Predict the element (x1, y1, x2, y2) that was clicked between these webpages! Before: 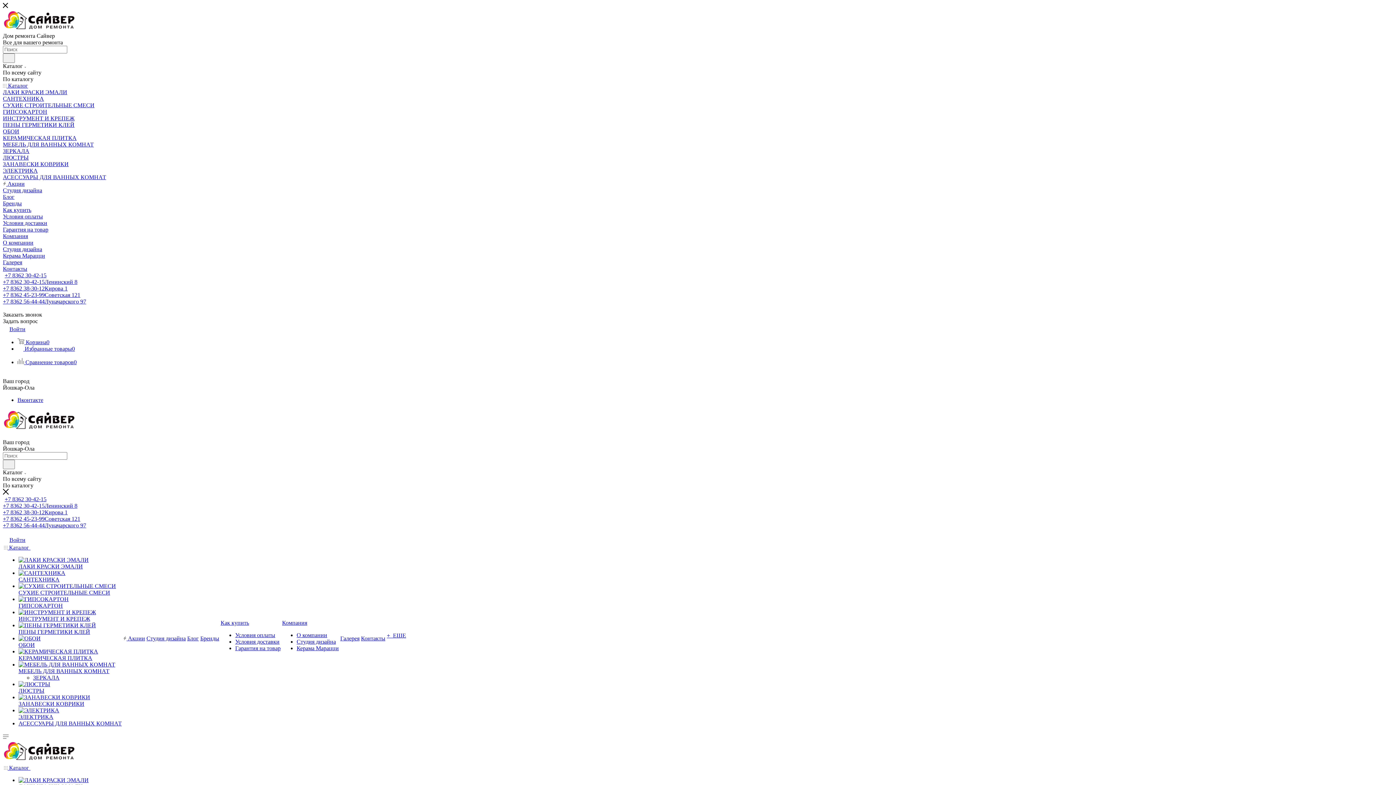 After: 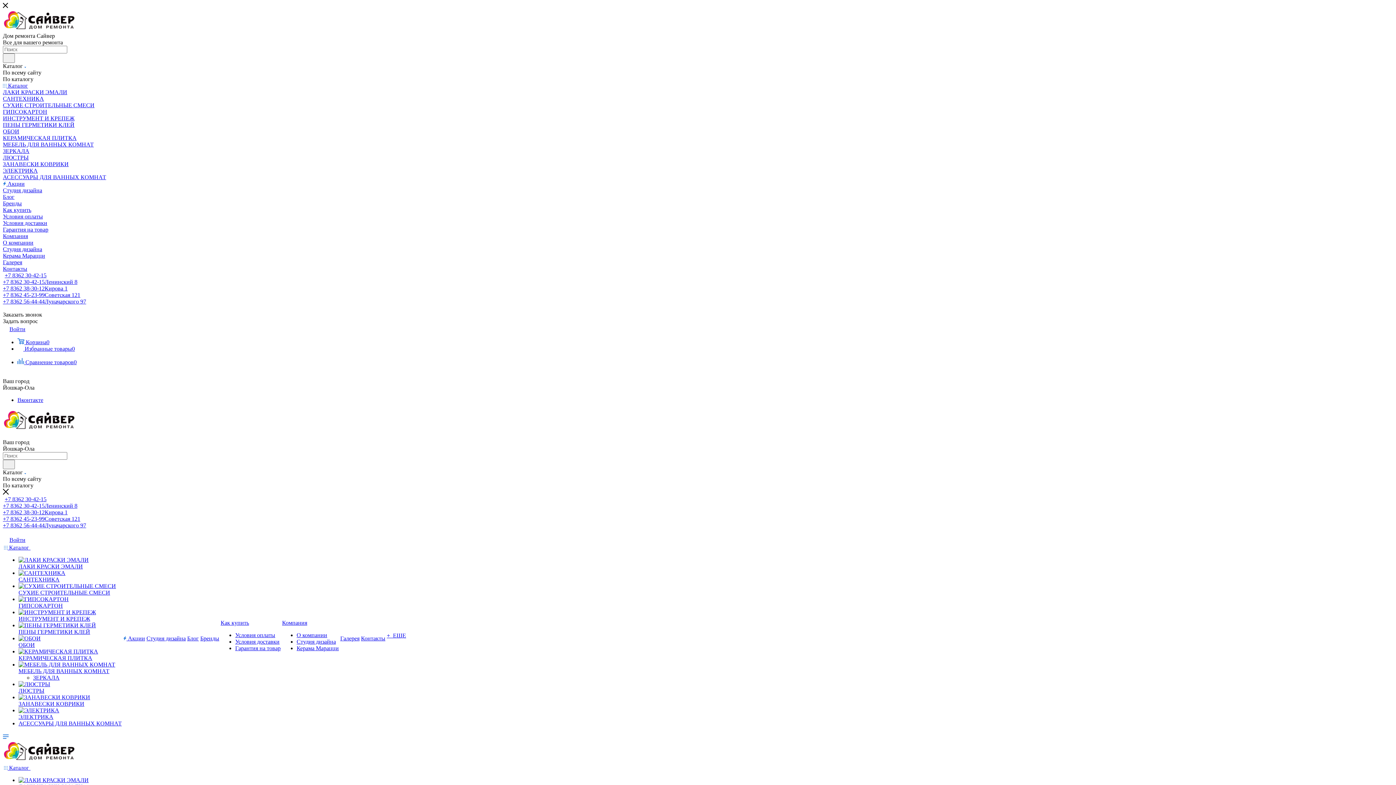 Action: bbox: (296, 638, 336, 645) label: Студия дизайна